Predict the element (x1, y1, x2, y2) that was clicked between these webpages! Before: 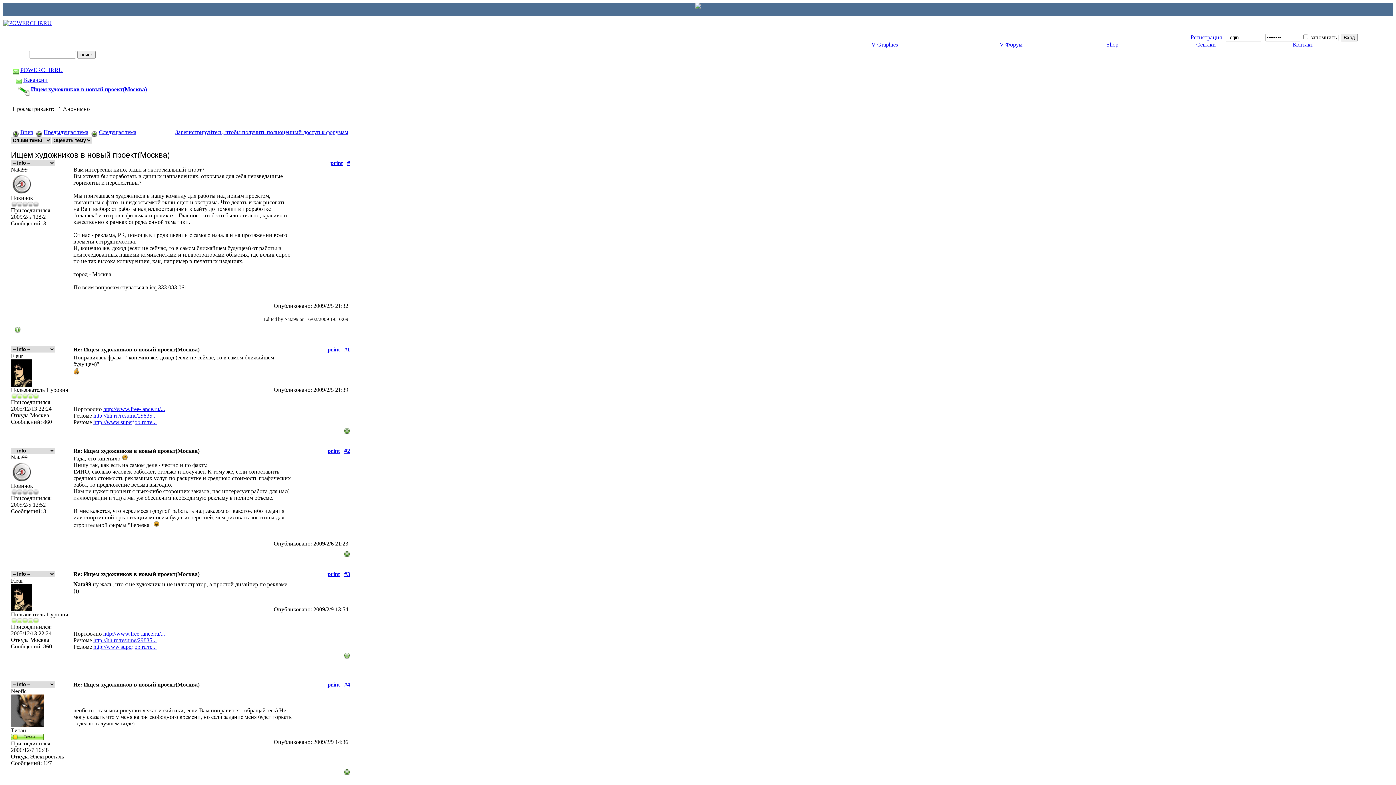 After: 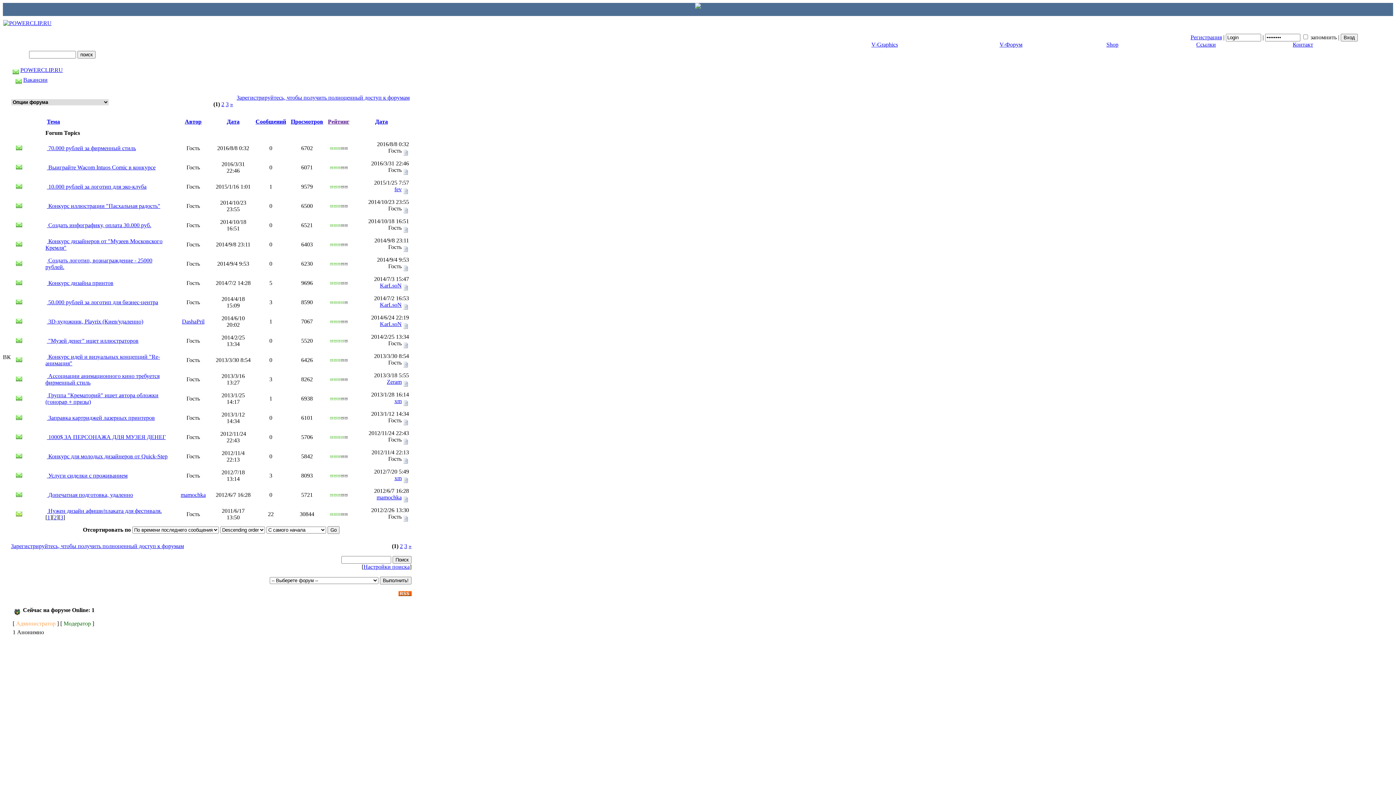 Action: bbox: (23, 76, 47, 82) label: Вакансии